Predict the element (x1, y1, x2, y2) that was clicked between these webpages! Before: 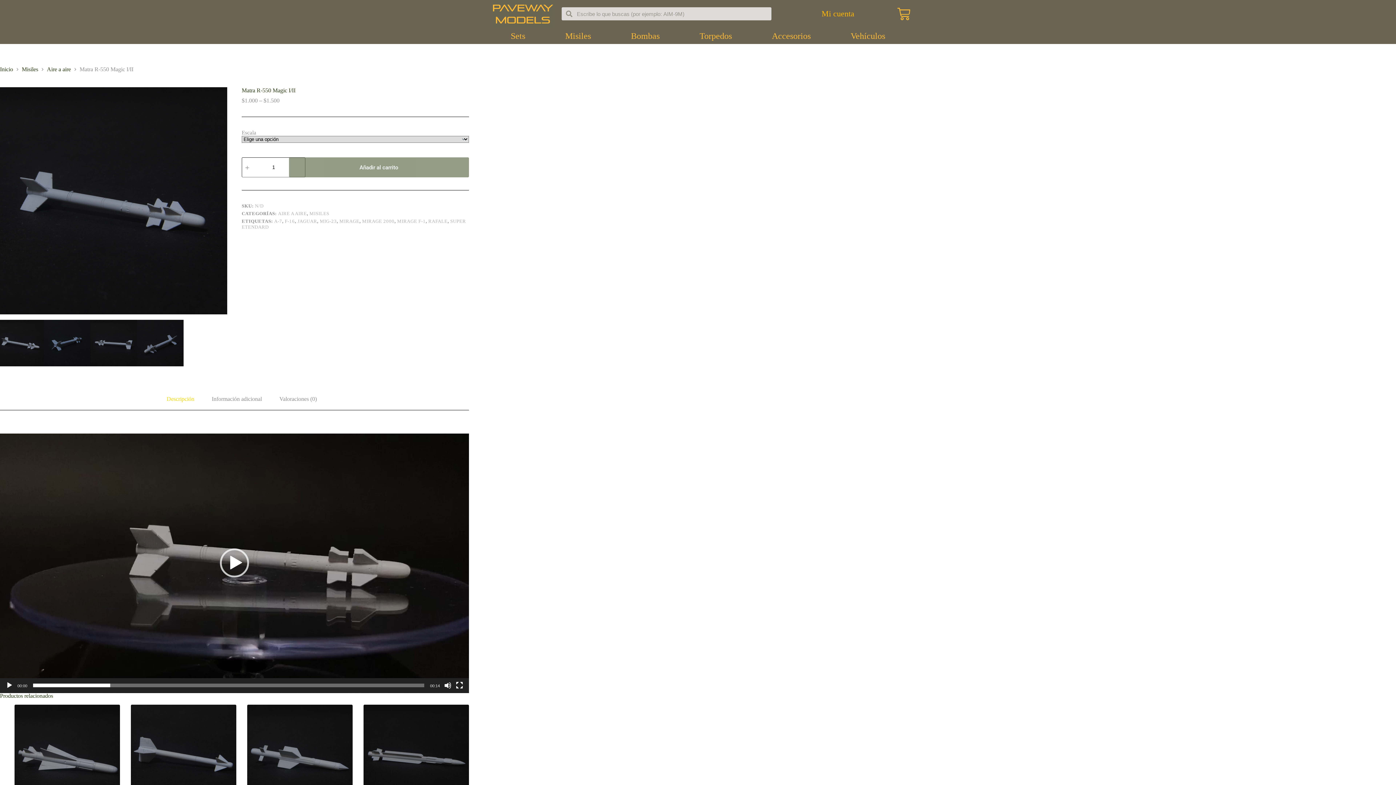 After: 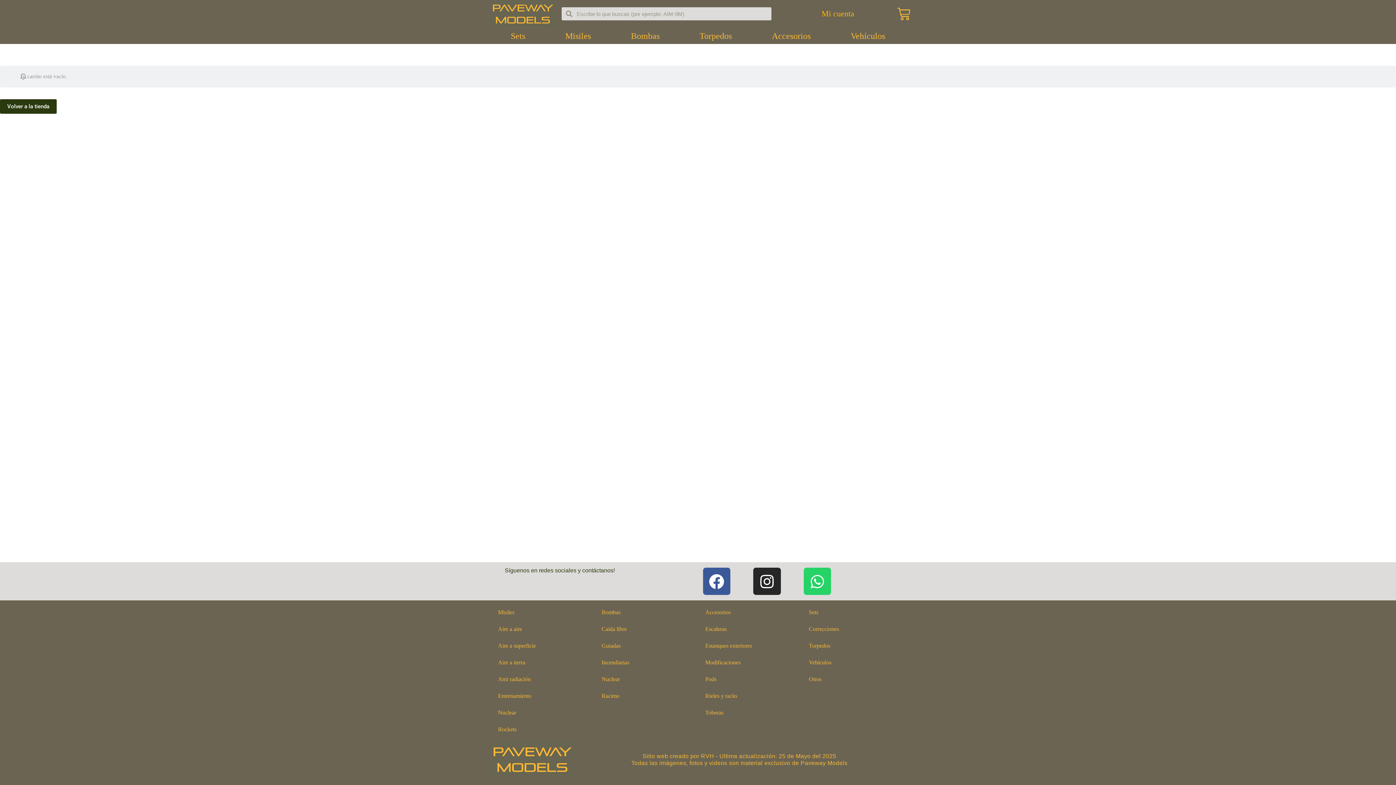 Action: bbox: (888, 3, 919, 24) label: Cart